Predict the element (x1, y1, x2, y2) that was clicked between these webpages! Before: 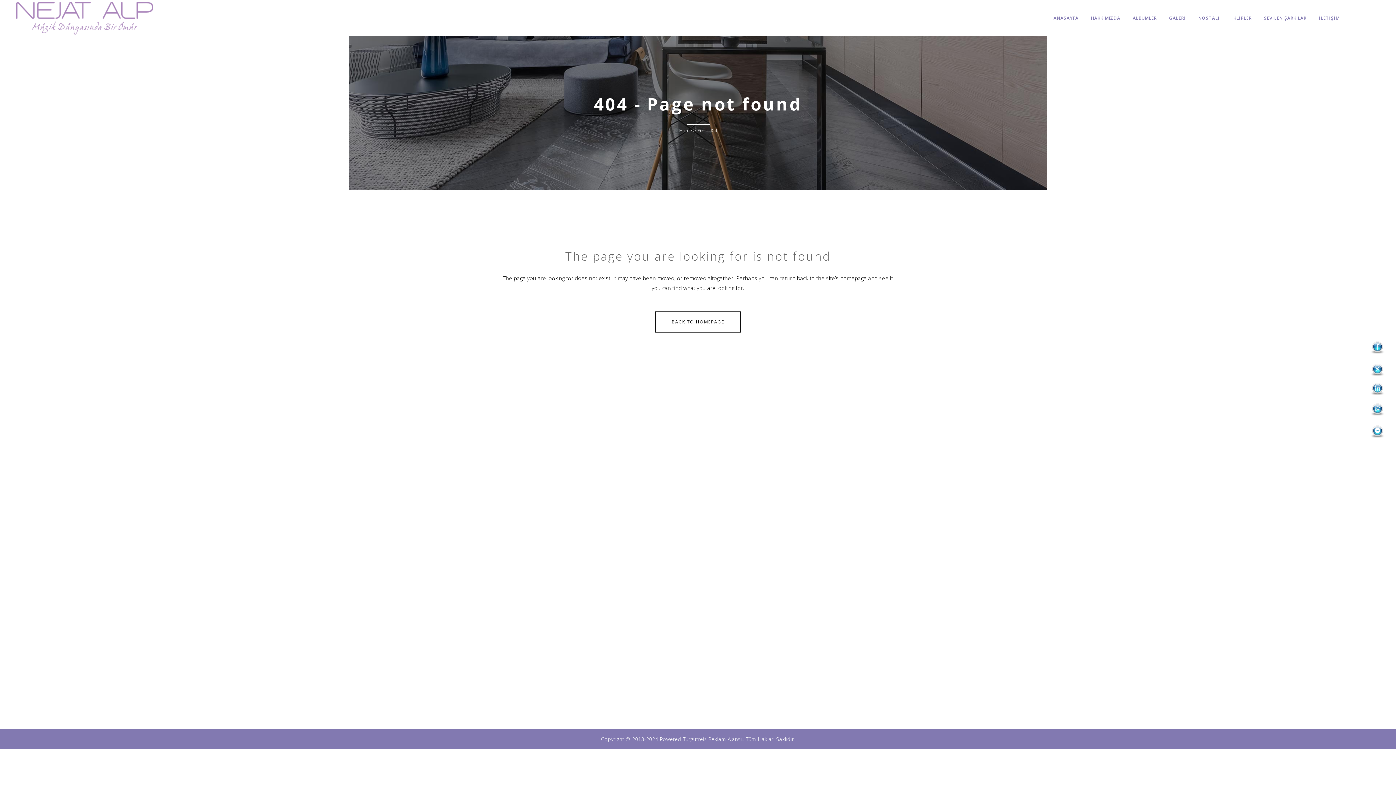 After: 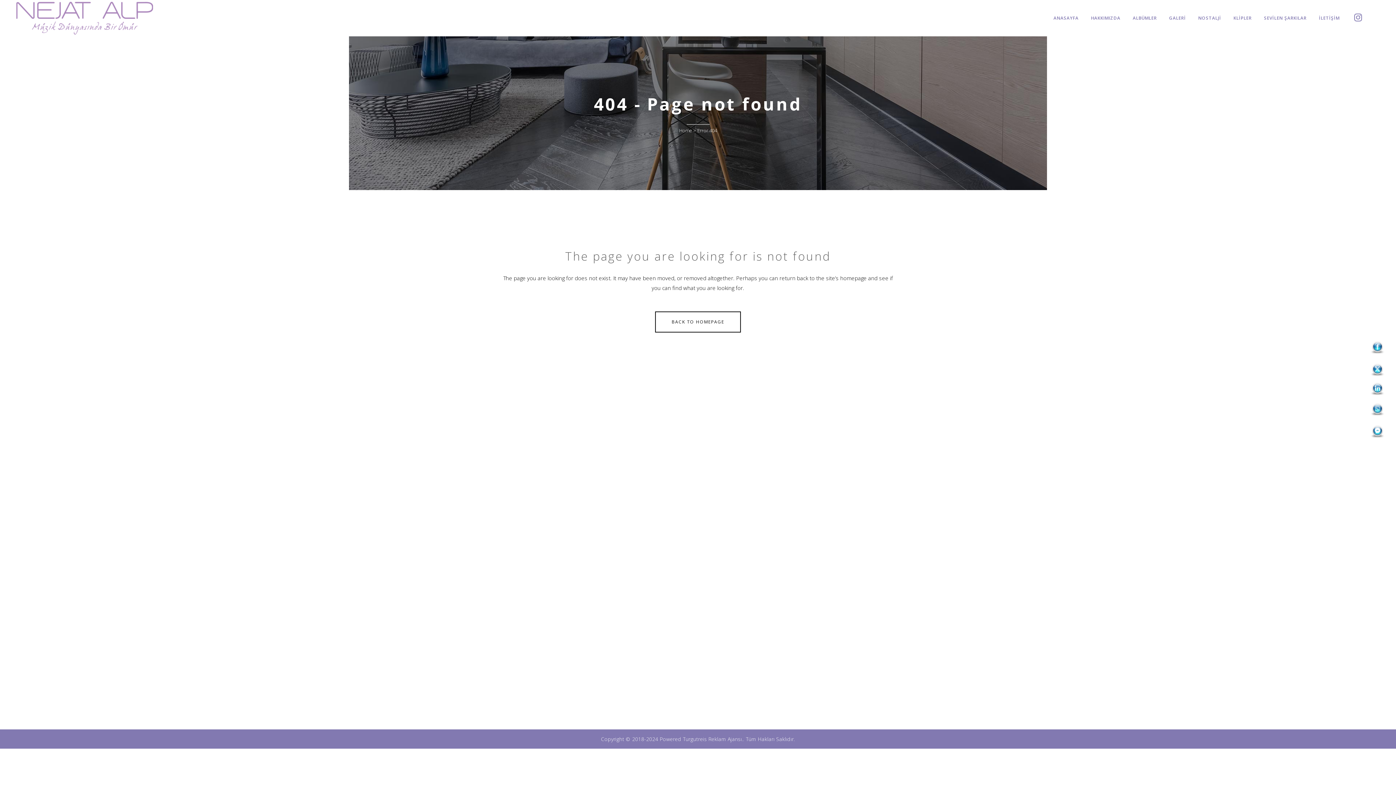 Action: bbox: (1354, 14, 1362, 22)